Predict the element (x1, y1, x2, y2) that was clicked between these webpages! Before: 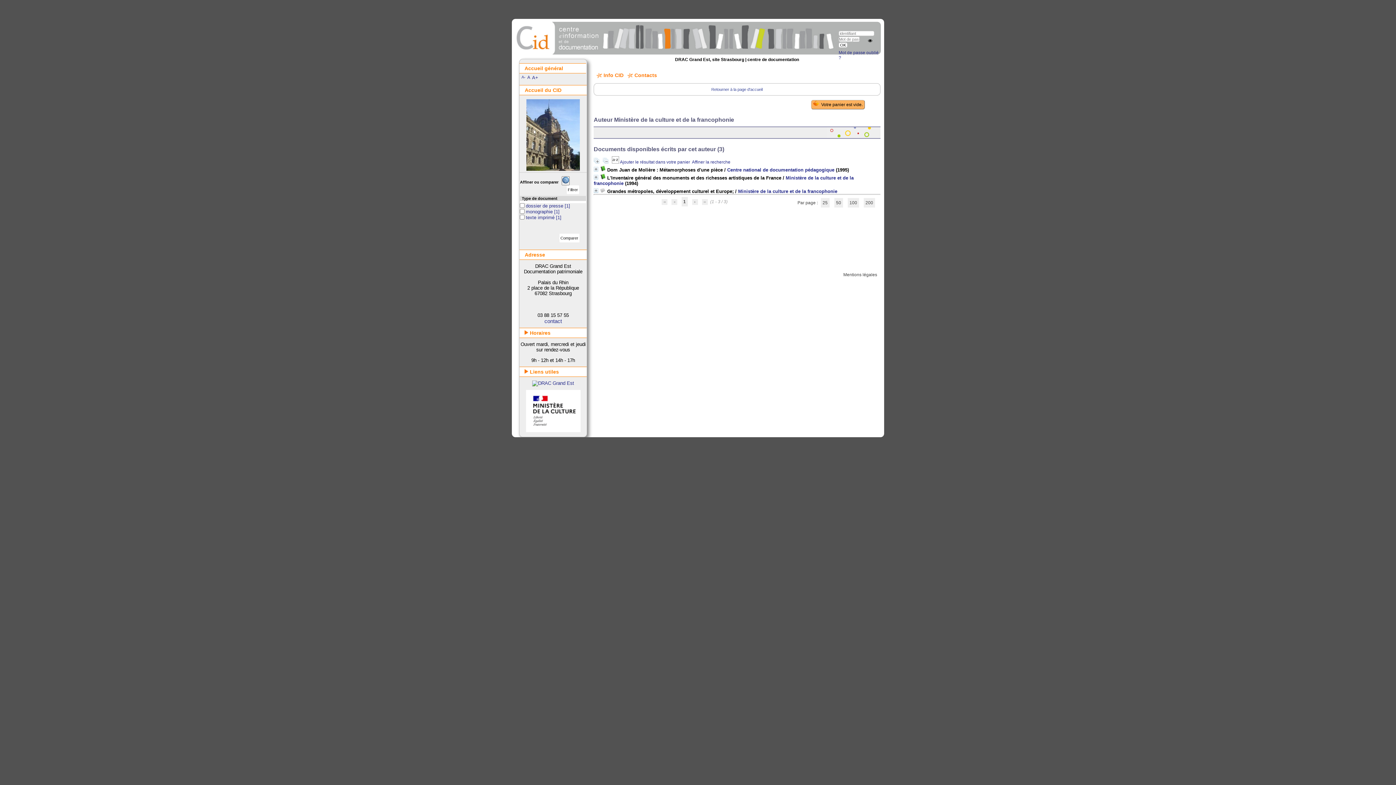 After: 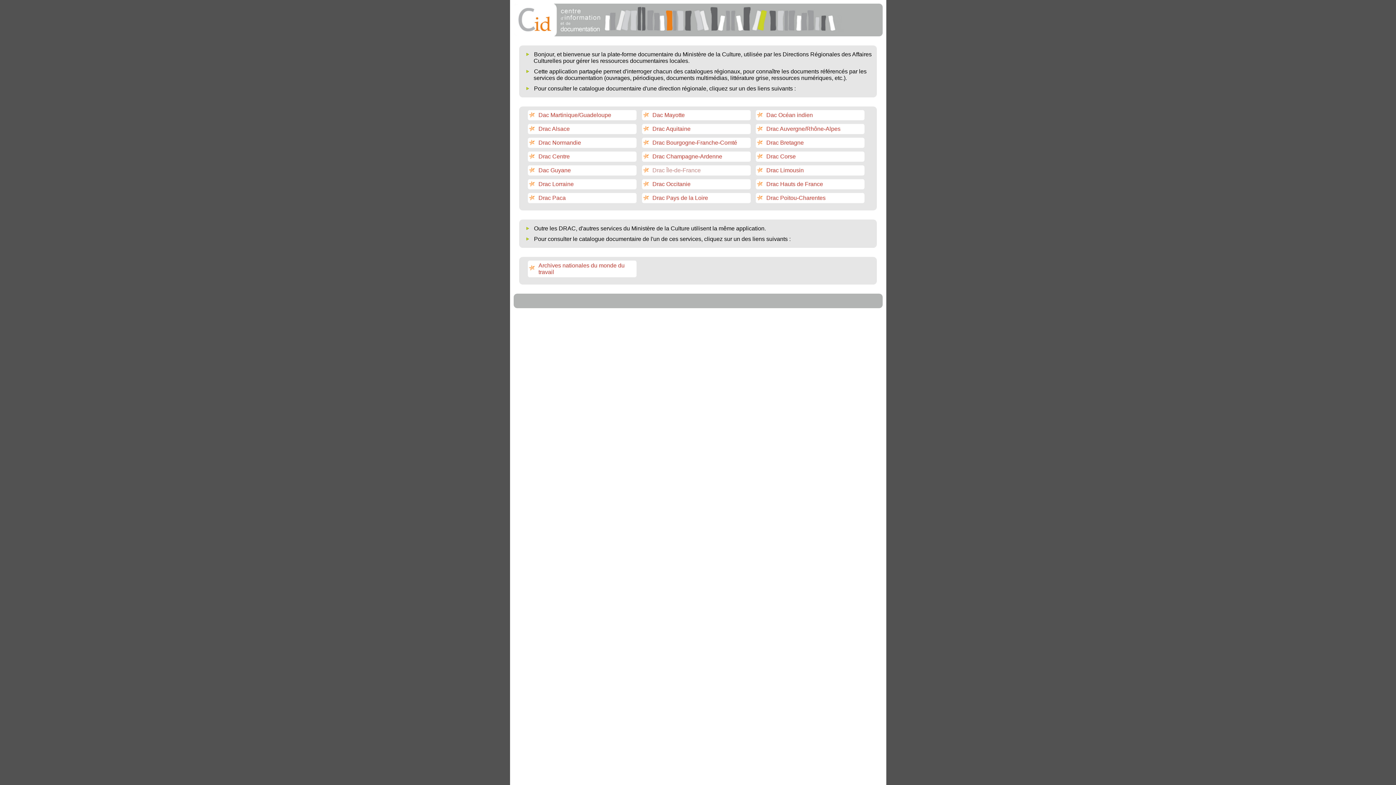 Action: bbox: (519, 63, 586, 73) label: Accueil général